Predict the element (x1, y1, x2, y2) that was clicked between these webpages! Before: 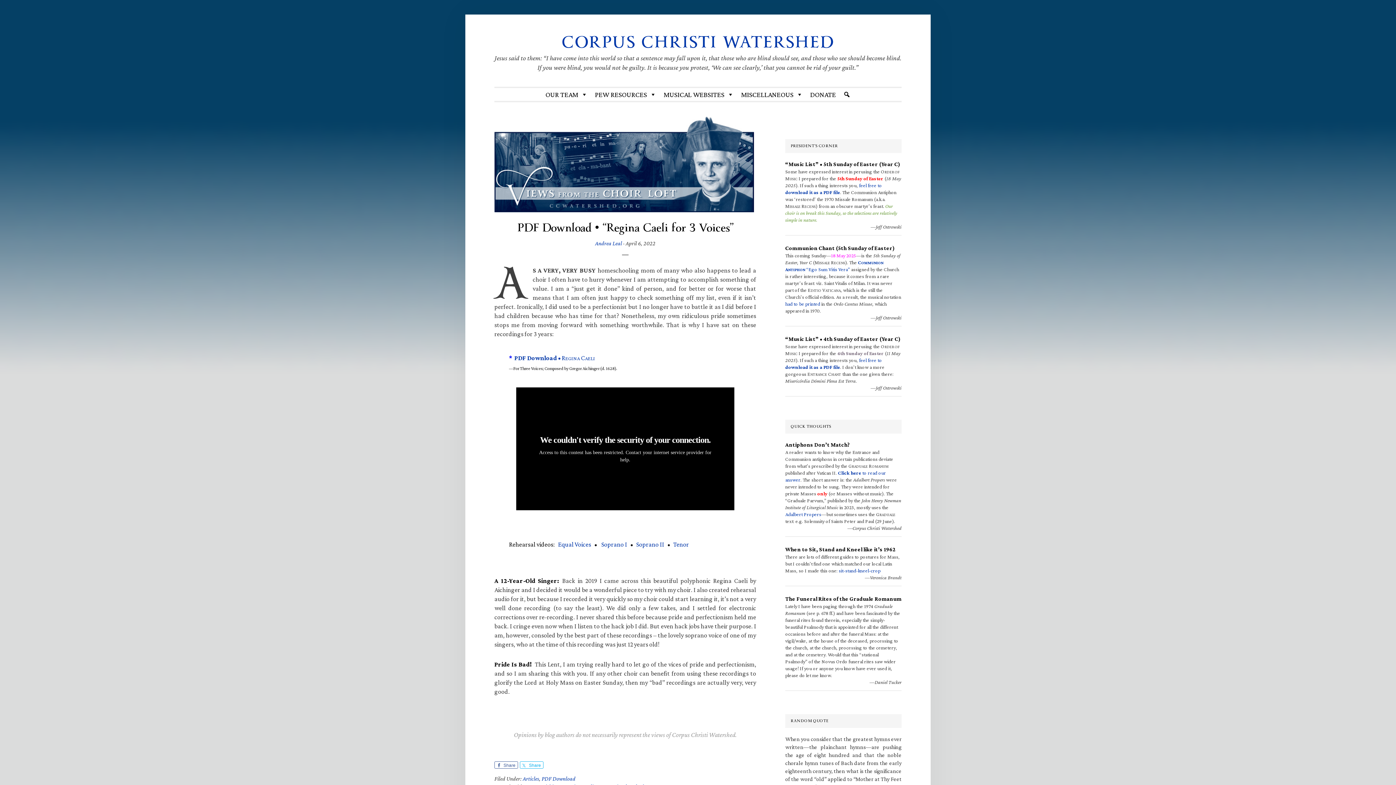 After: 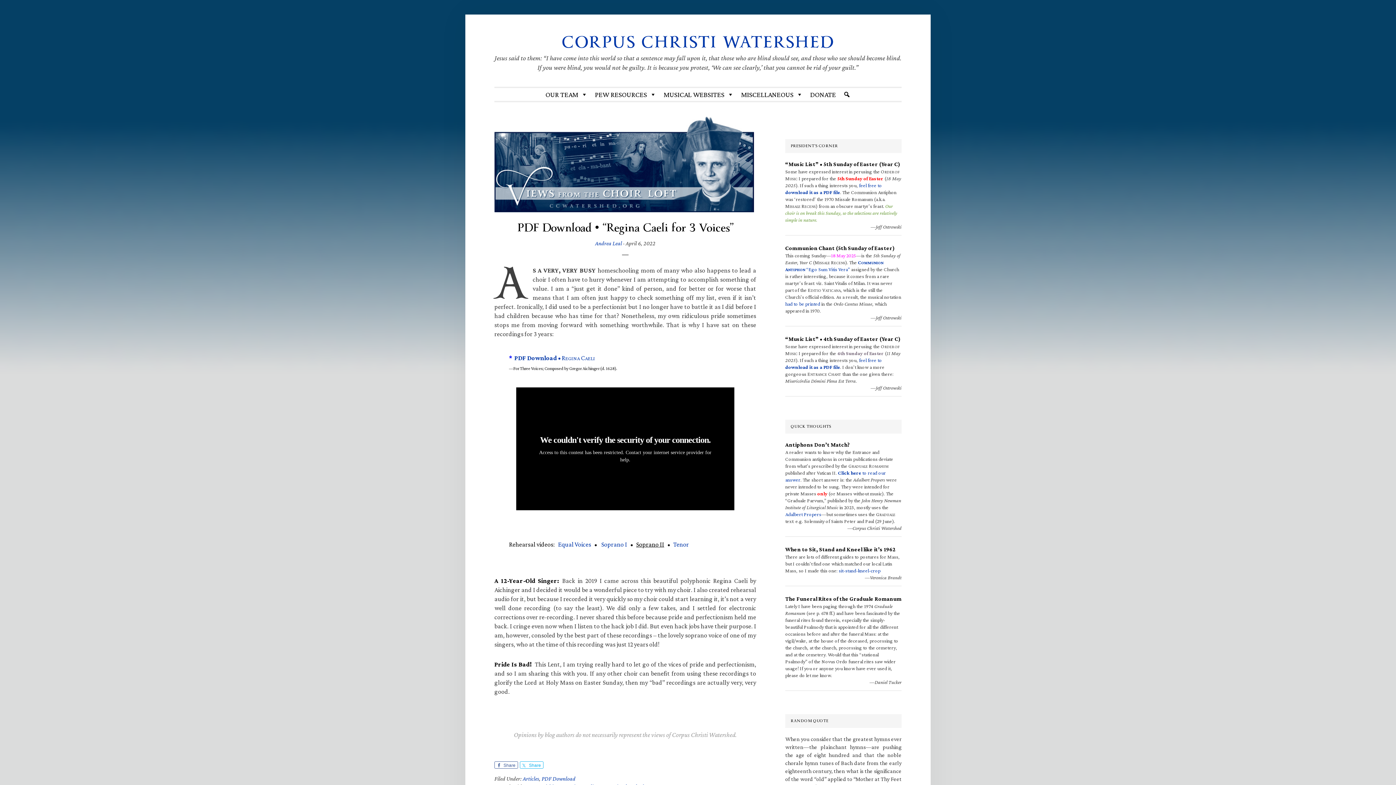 Action: bbox: (636, 541, 664, 548) label: Soprano II